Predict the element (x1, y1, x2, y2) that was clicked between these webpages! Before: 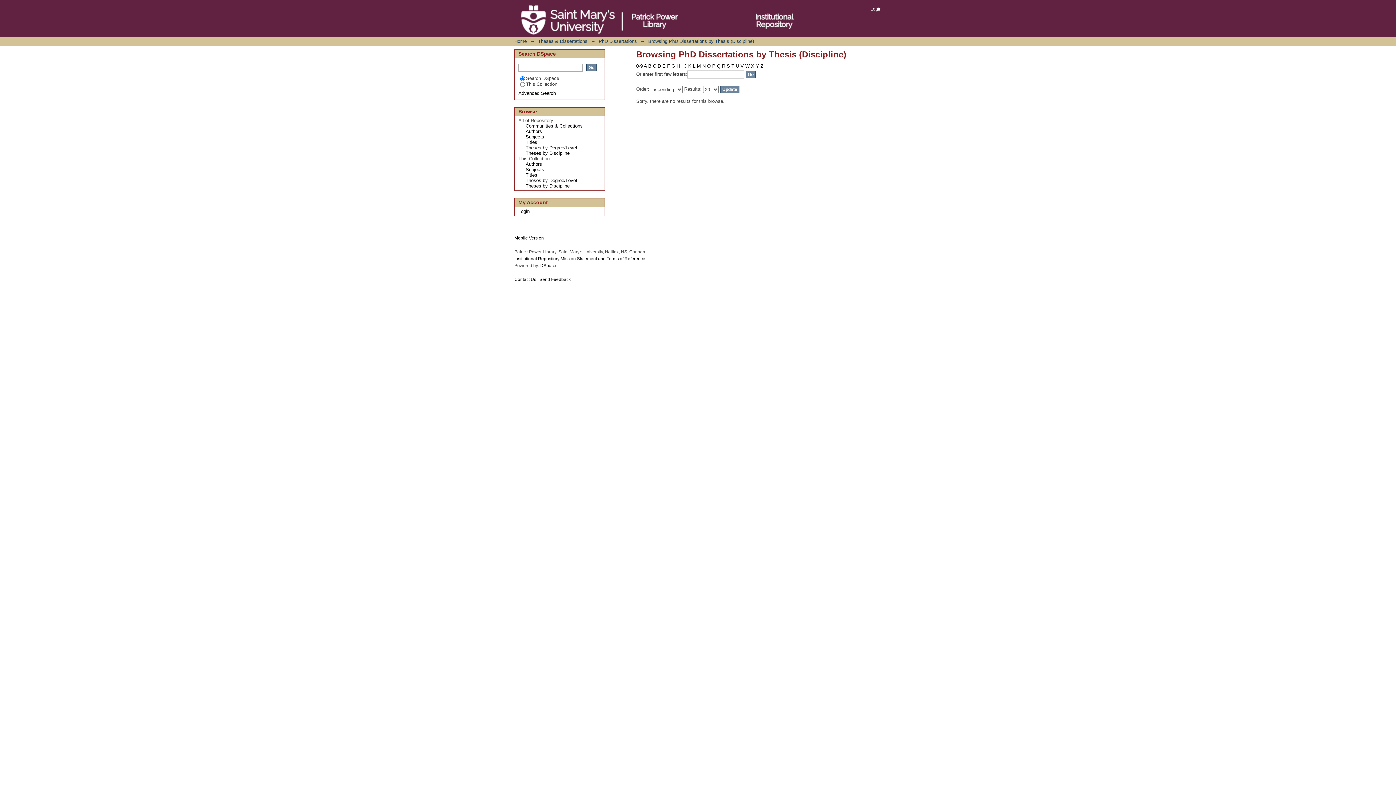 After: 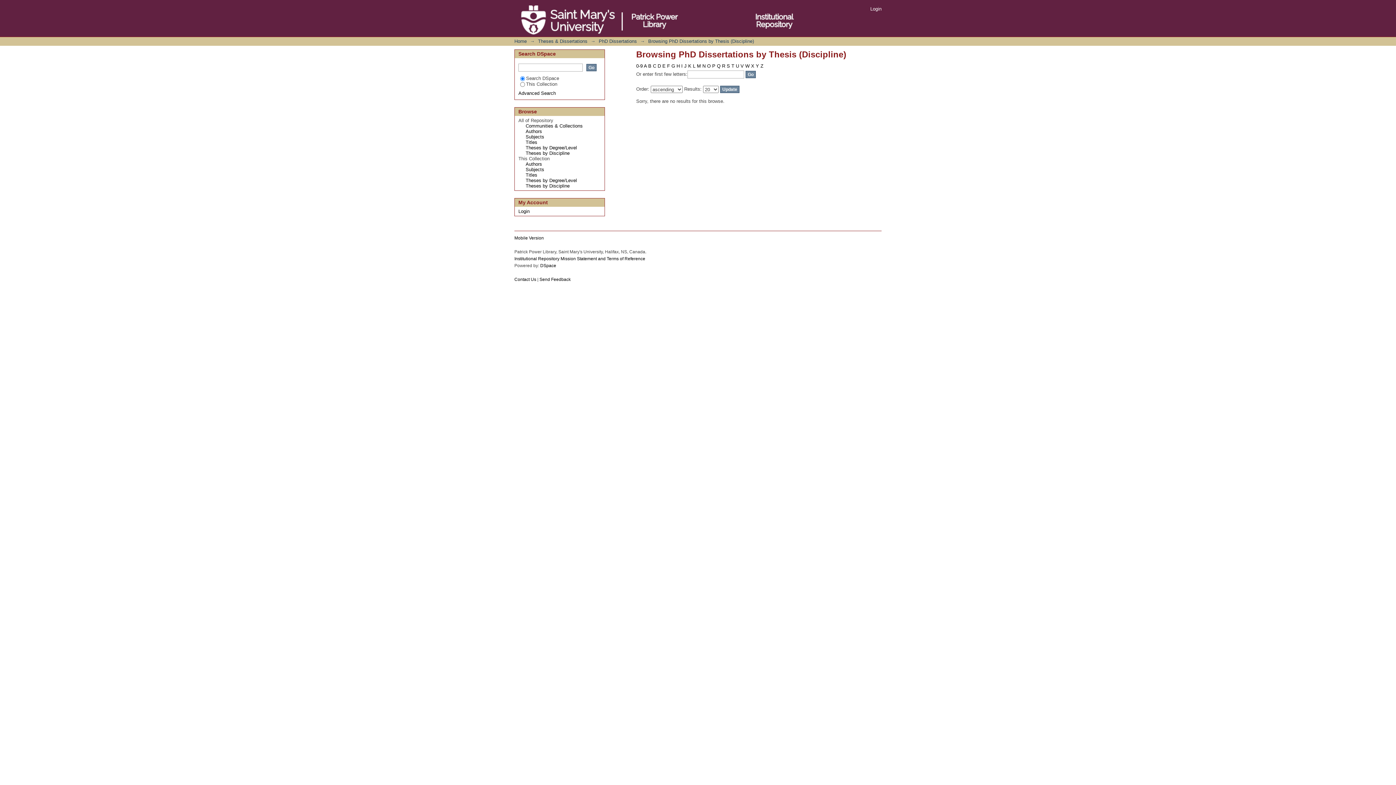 Action: bbox: (751, 63, 754, 68) label: X